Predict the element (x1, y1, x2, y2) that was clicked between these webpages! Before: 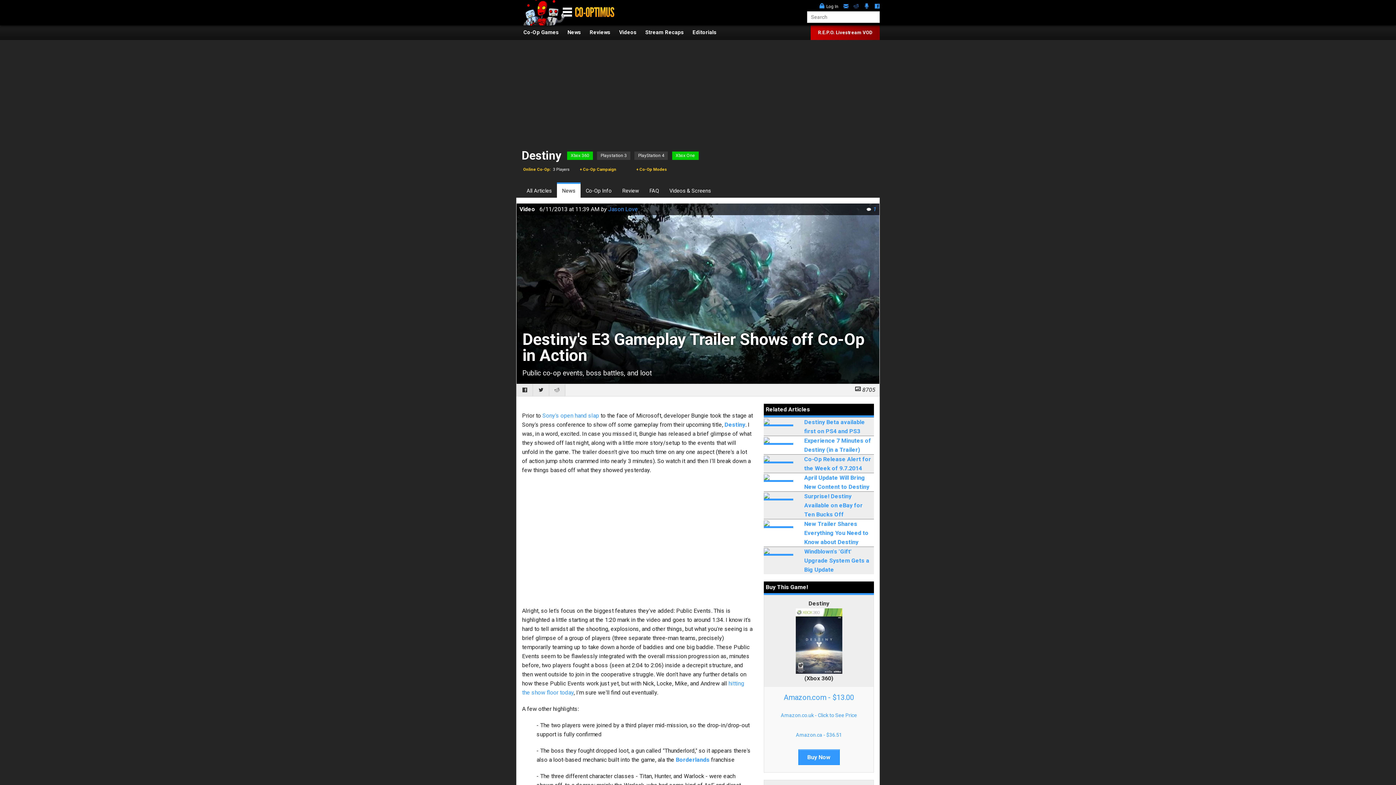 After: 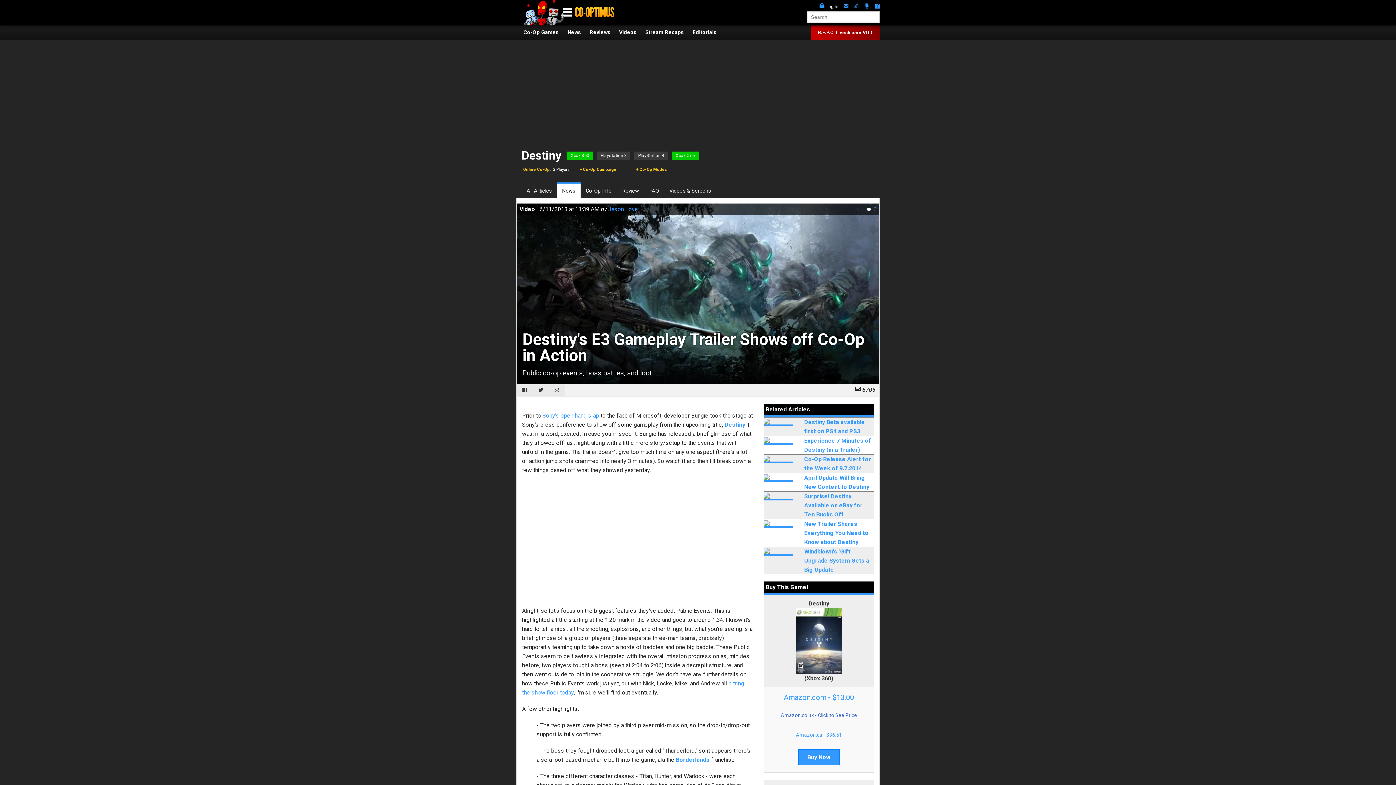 Action: label: Amazon.co.uk - Click to See Price bbox: (780, 712, 857, 718)